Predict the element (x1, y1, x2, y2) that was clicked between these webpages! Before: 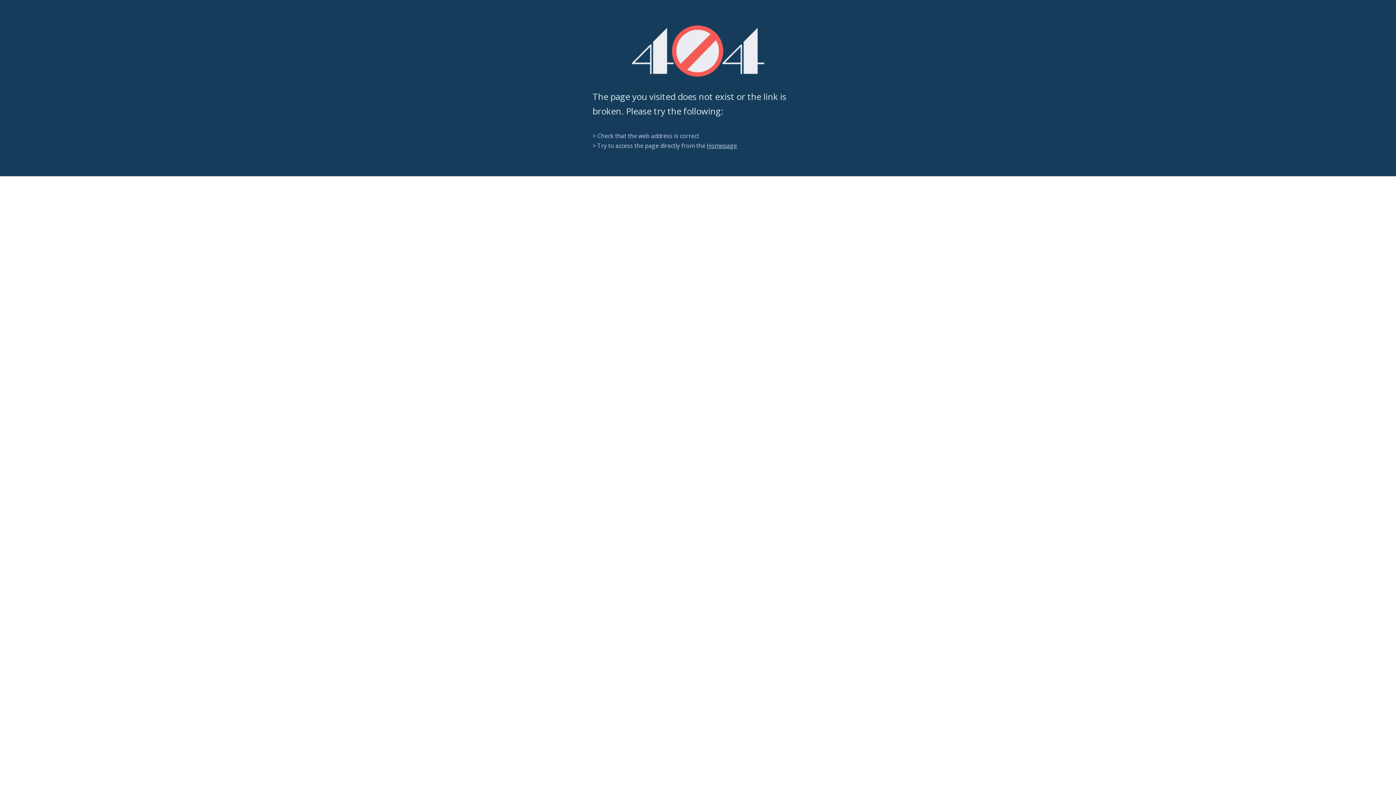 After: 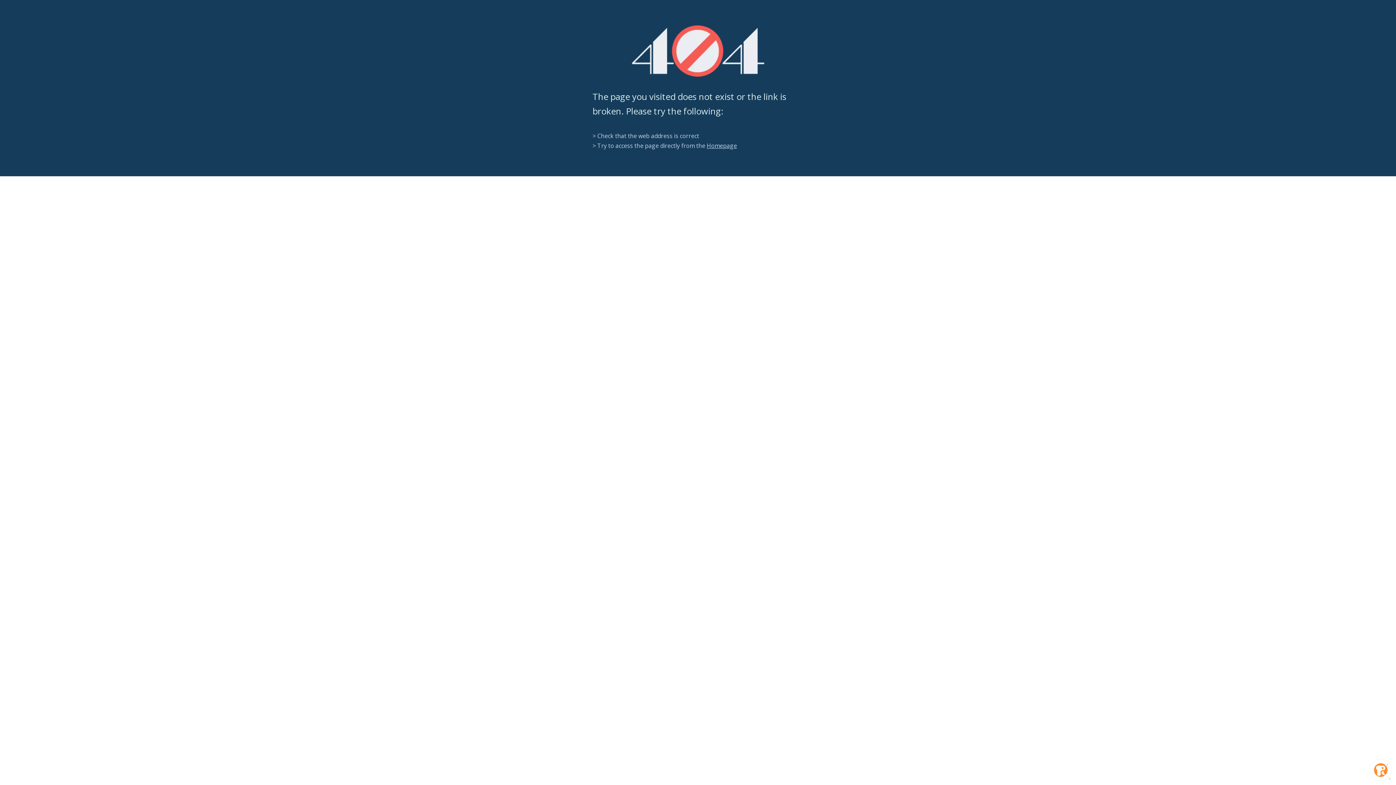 Action: bbox: (631, 25, 764, 76) label: 404